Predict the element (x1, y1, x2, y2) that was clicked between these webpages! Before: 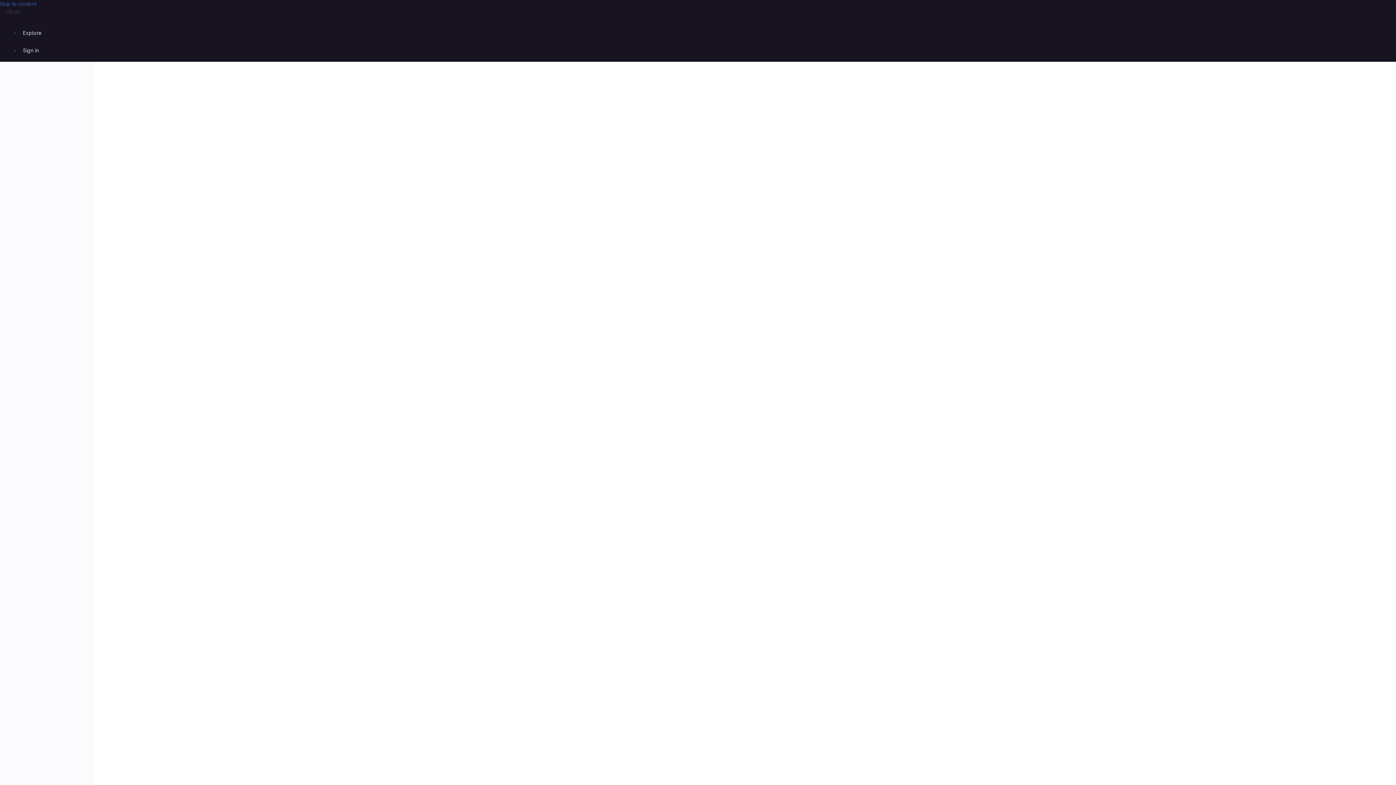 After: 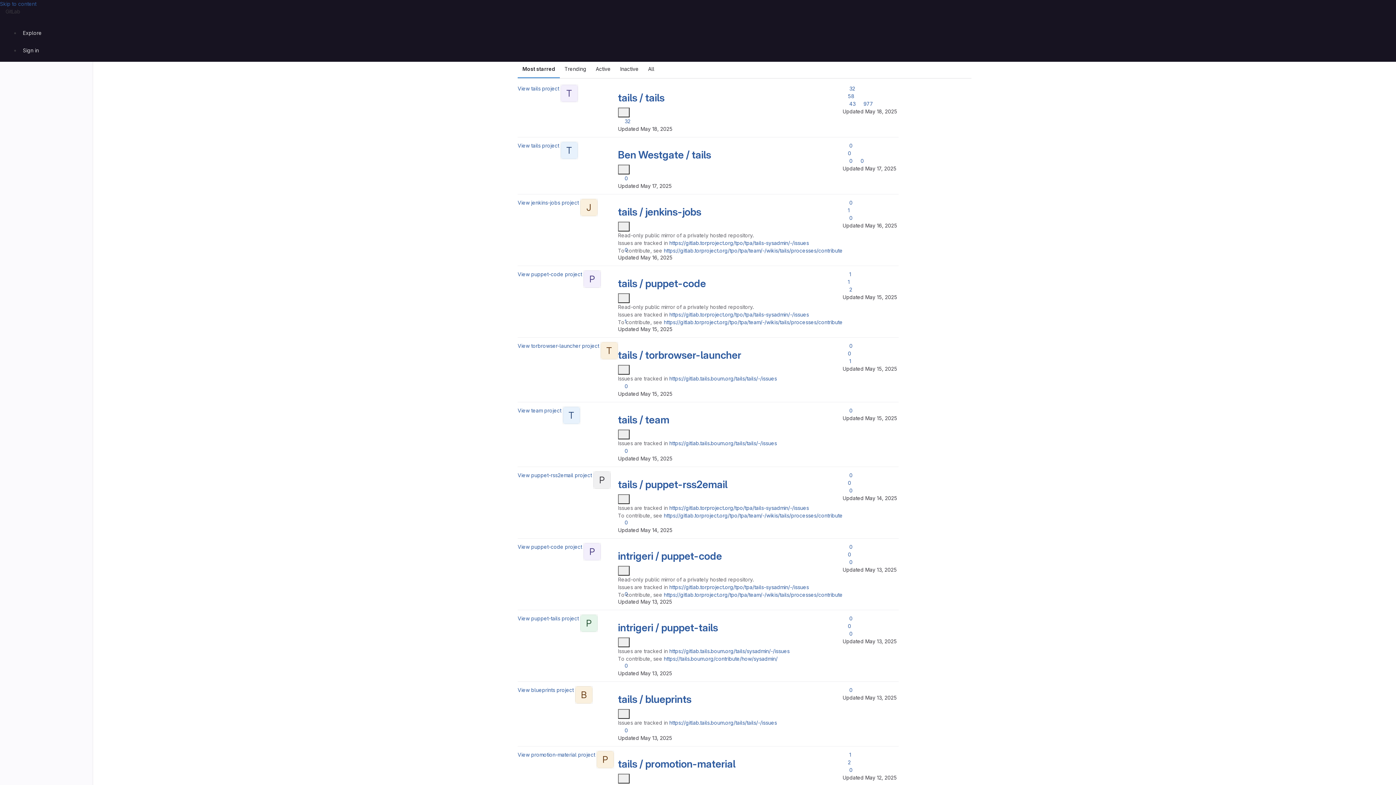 Action: bbox: (20, 26, 44, 38) label: Explore